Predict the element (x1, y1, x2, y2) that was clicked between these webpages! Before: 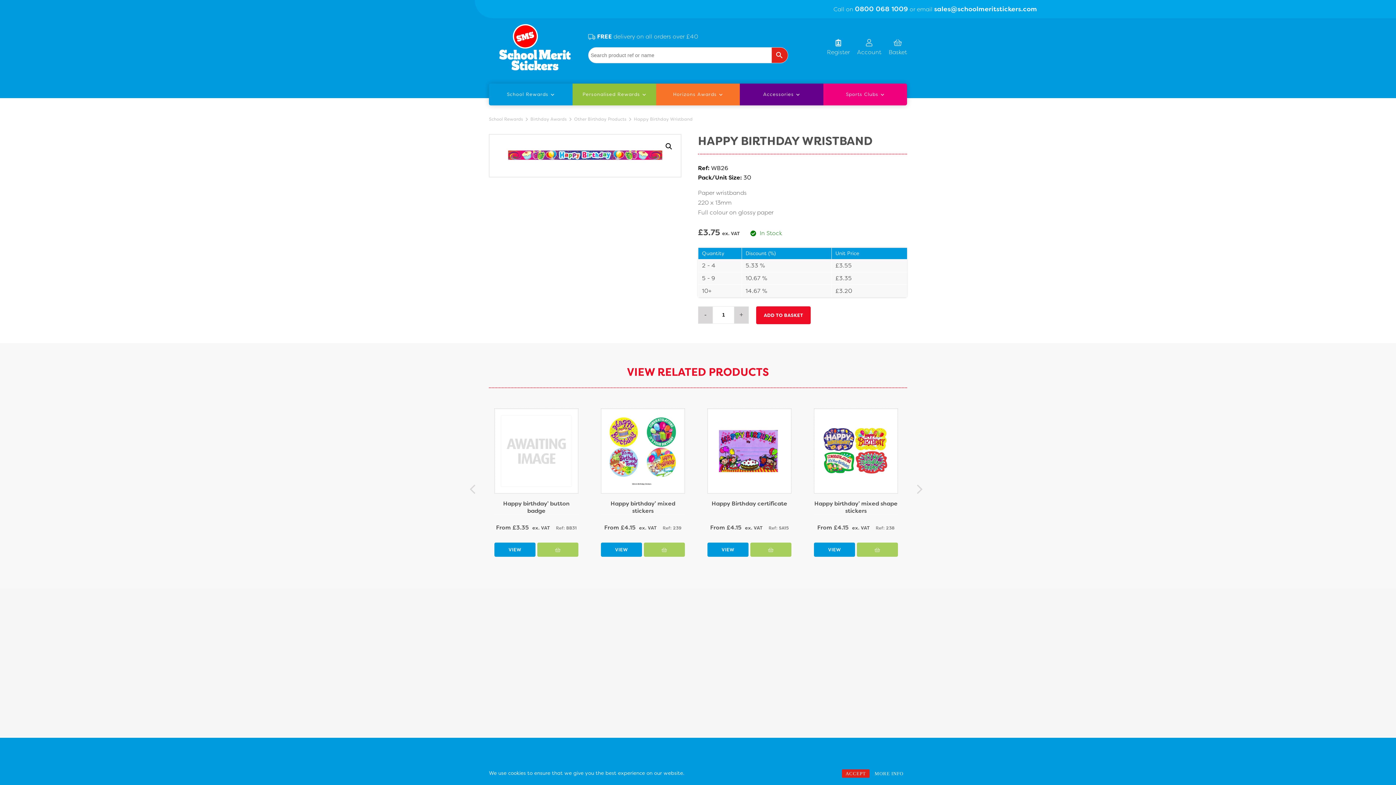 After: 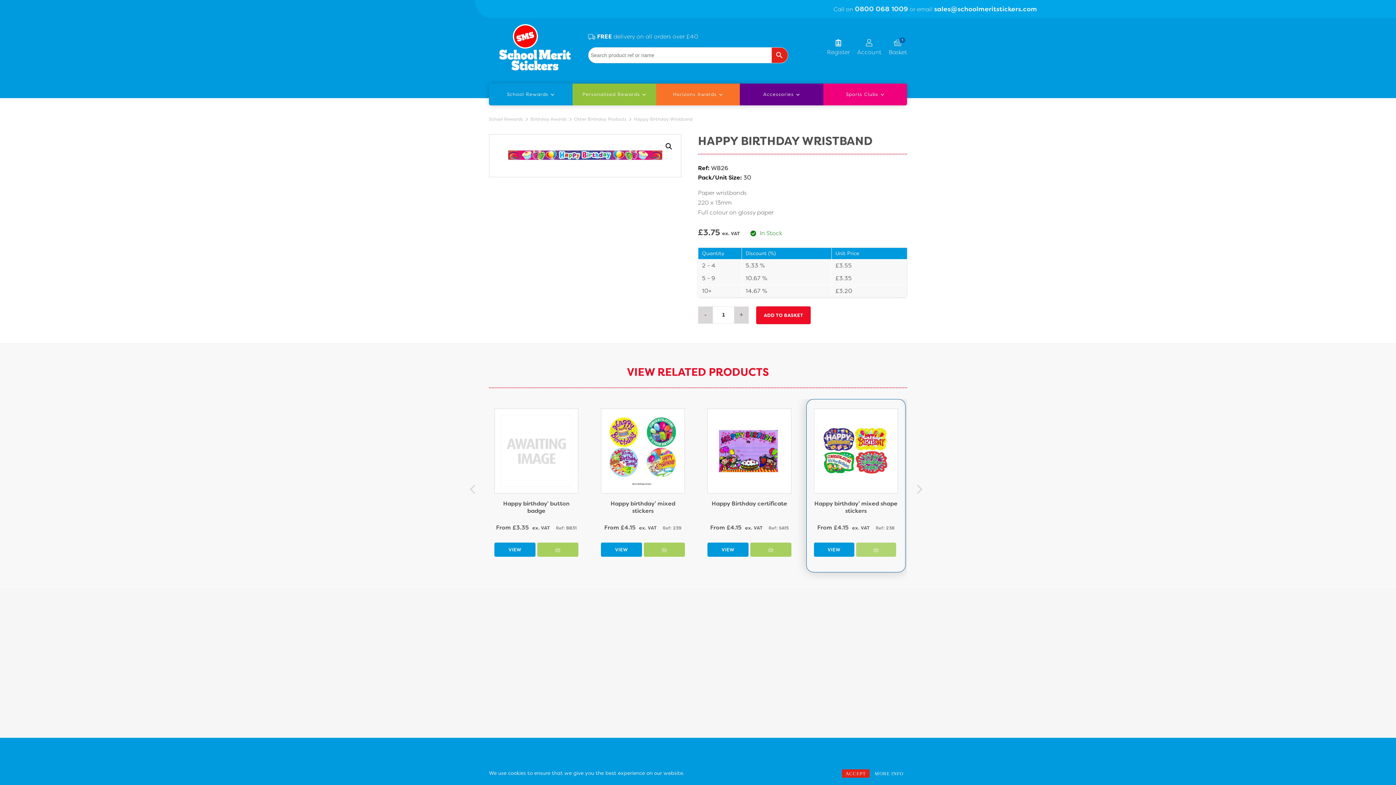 Action: bbox: (857, 542, 898, 557) label: Add to basket: “Happy birthday' mixed shape stickers”